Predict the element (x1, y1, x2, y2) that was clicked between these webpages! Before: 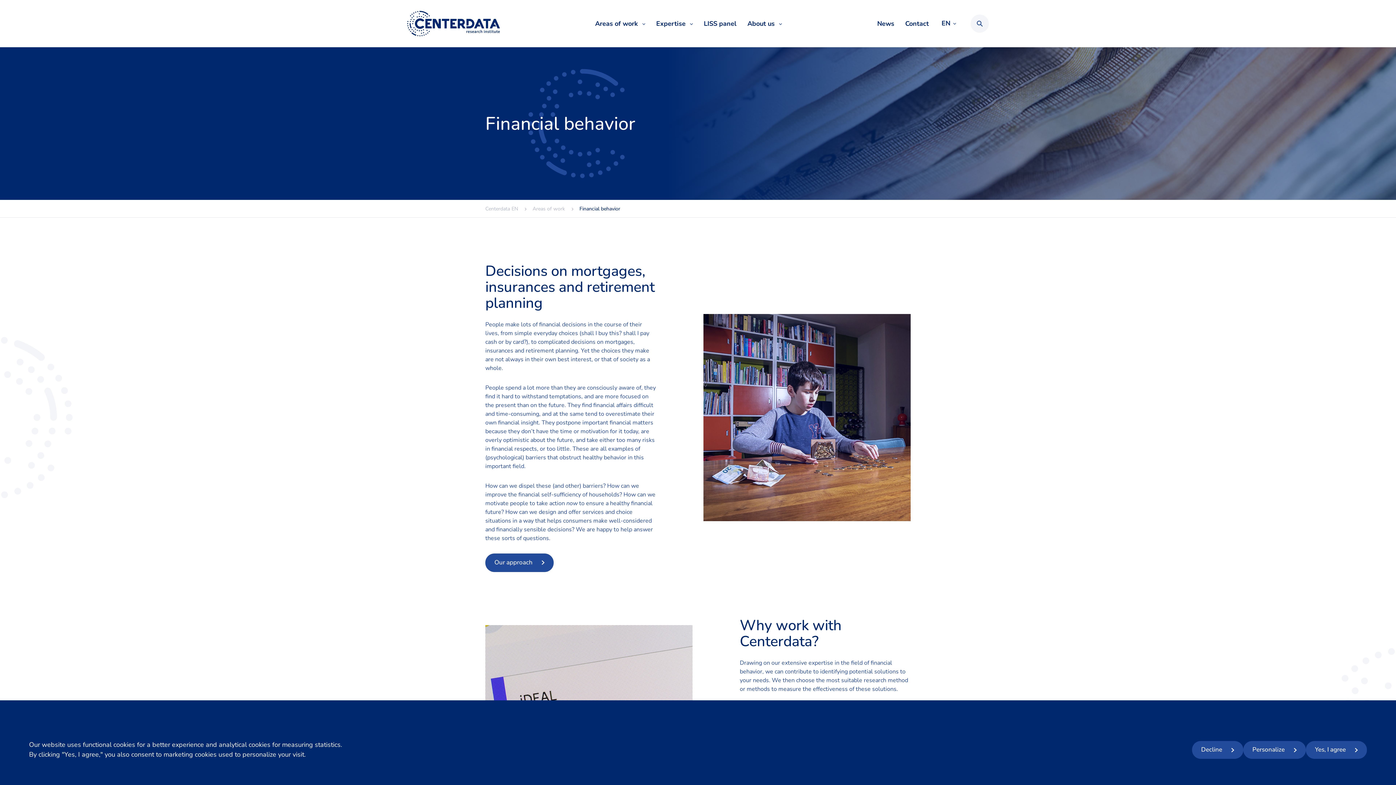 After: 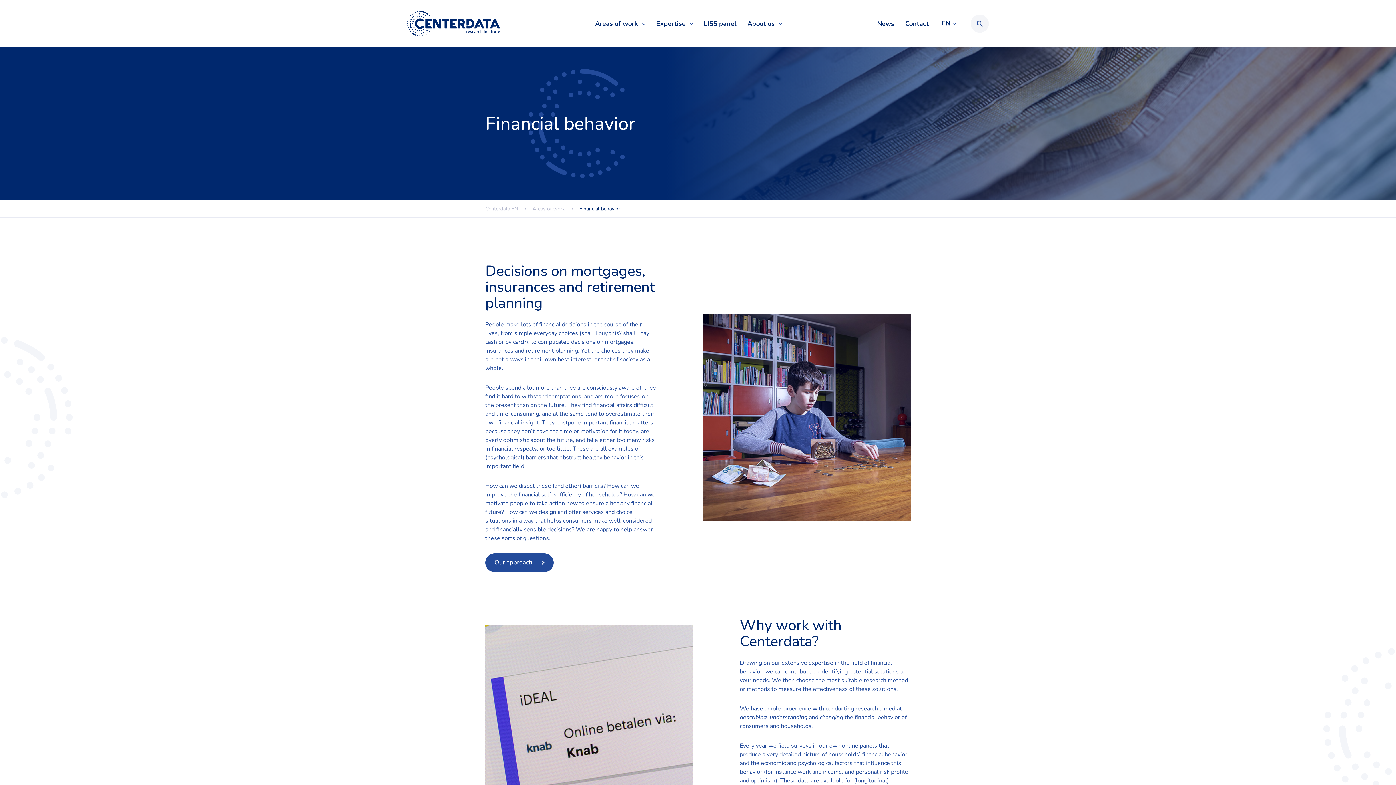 Action: label: Yes, I agree bbox: (1306, 741, 1367, 759)